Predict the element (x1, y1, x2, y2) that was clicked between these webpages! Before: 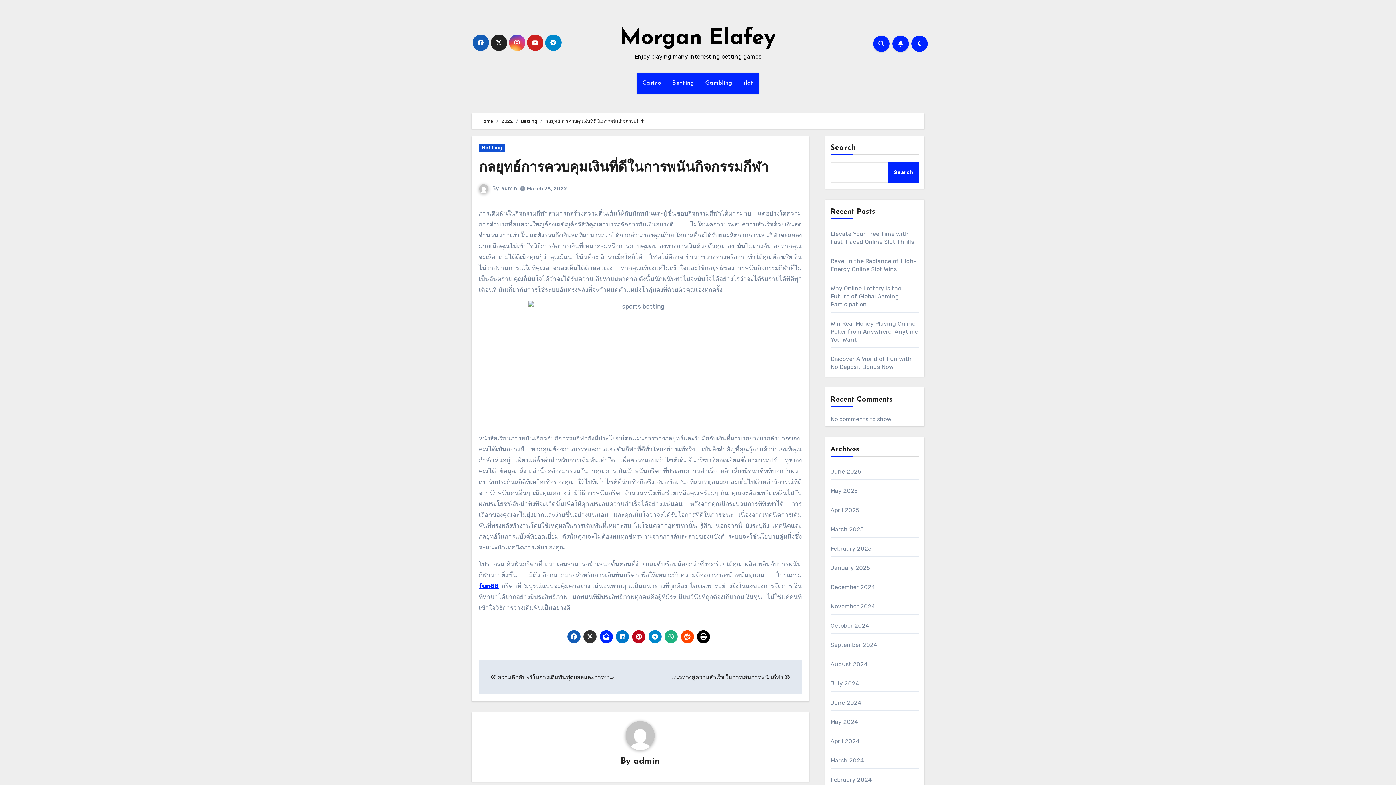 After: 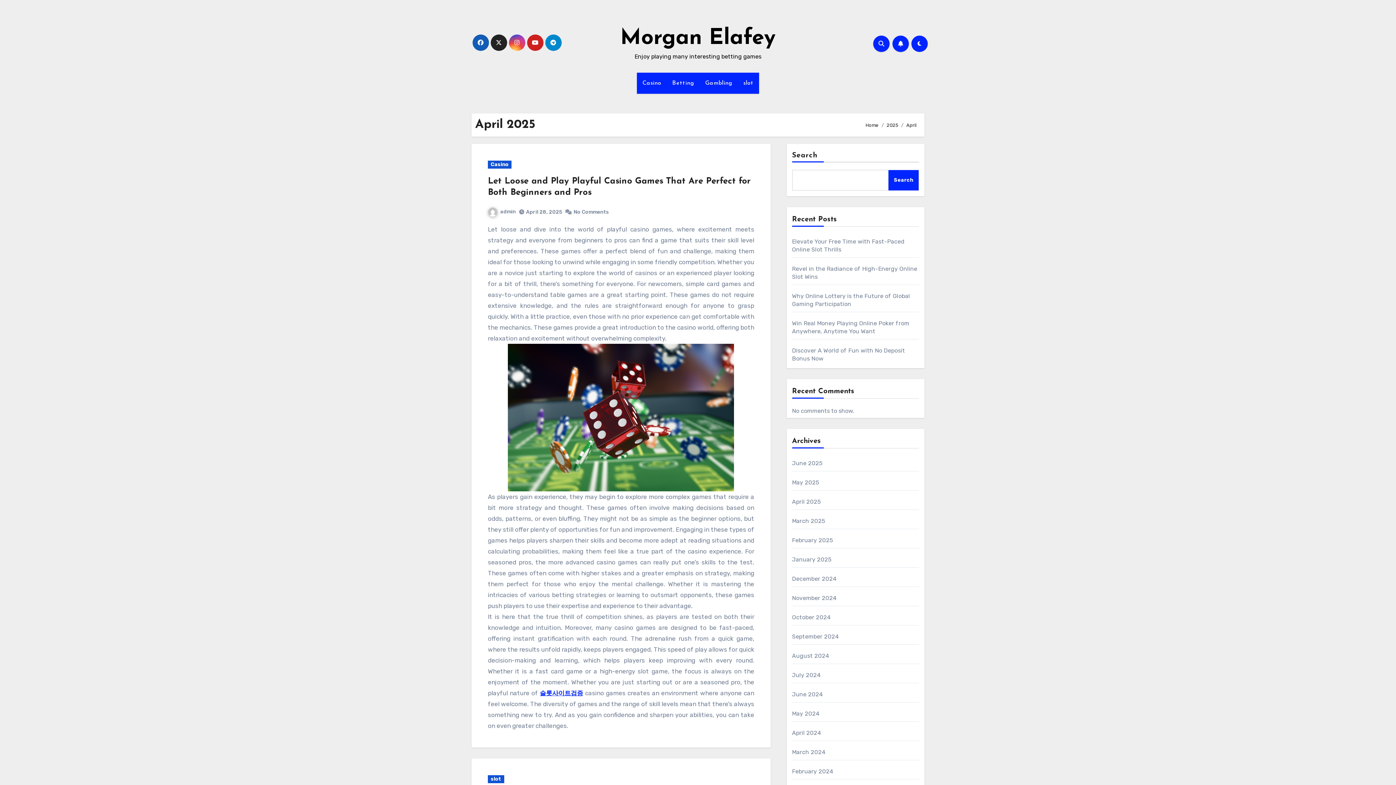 Action: bbox: (830, 506, 859, 513) label: April 2025